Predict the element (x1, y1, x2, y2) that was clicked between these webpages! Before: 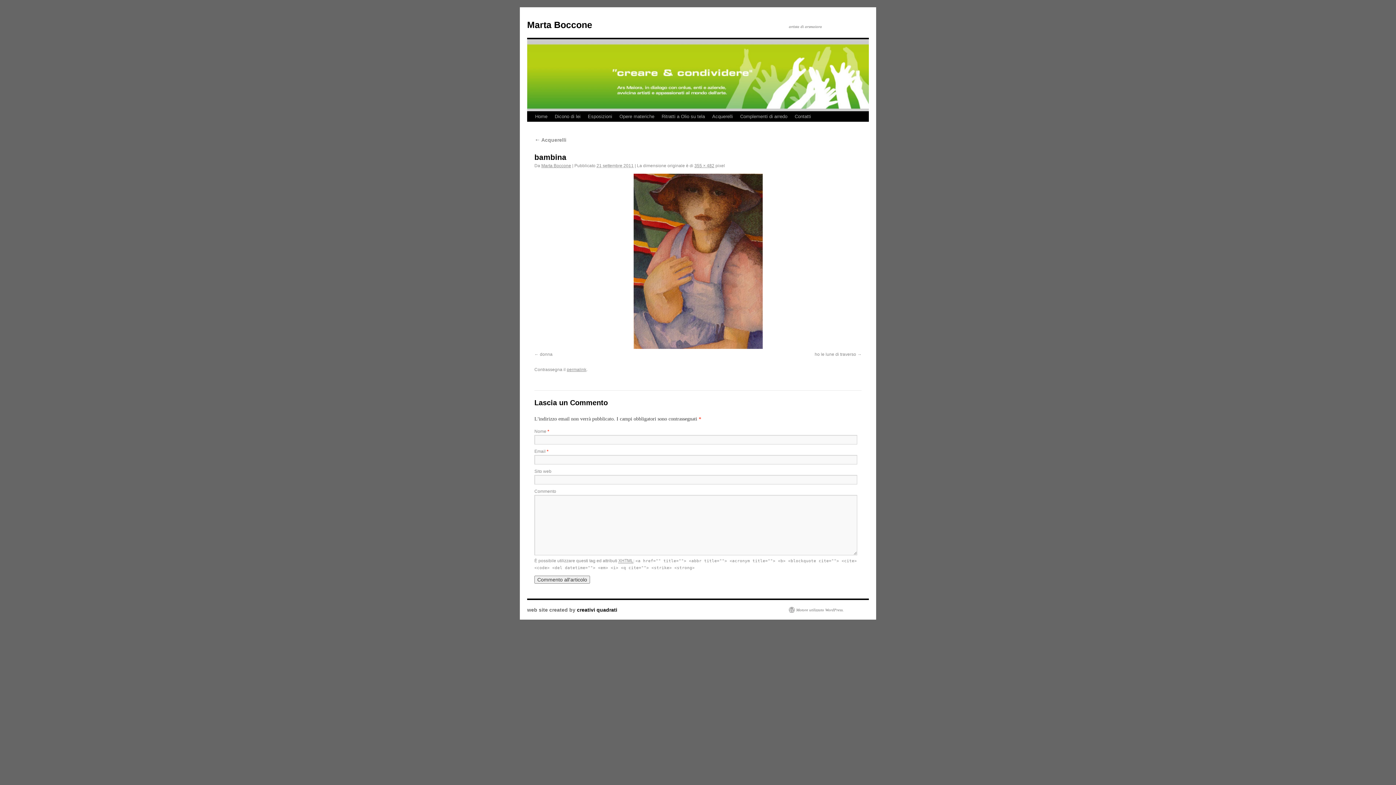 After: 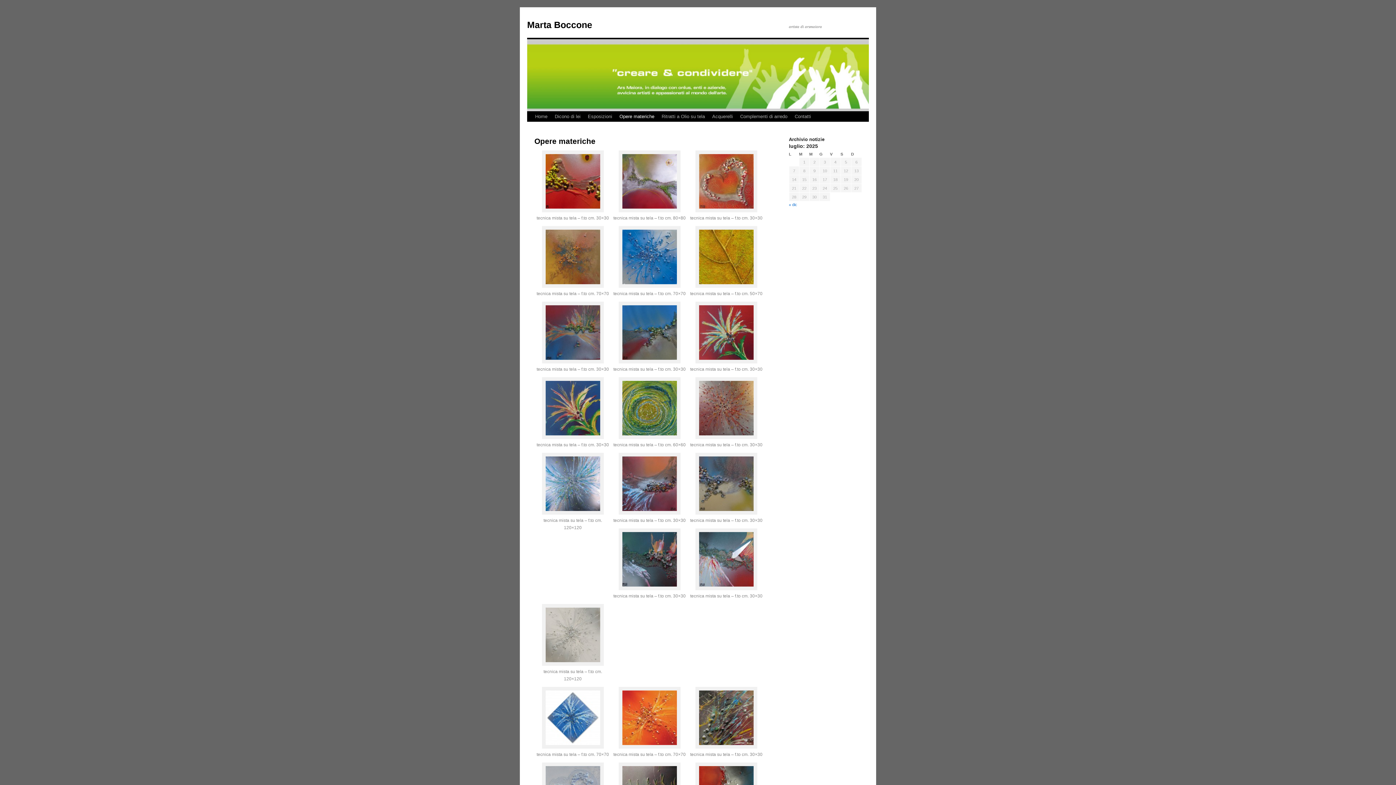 Action: bbox: (616, 111, 658, 121) label: Opere materiche